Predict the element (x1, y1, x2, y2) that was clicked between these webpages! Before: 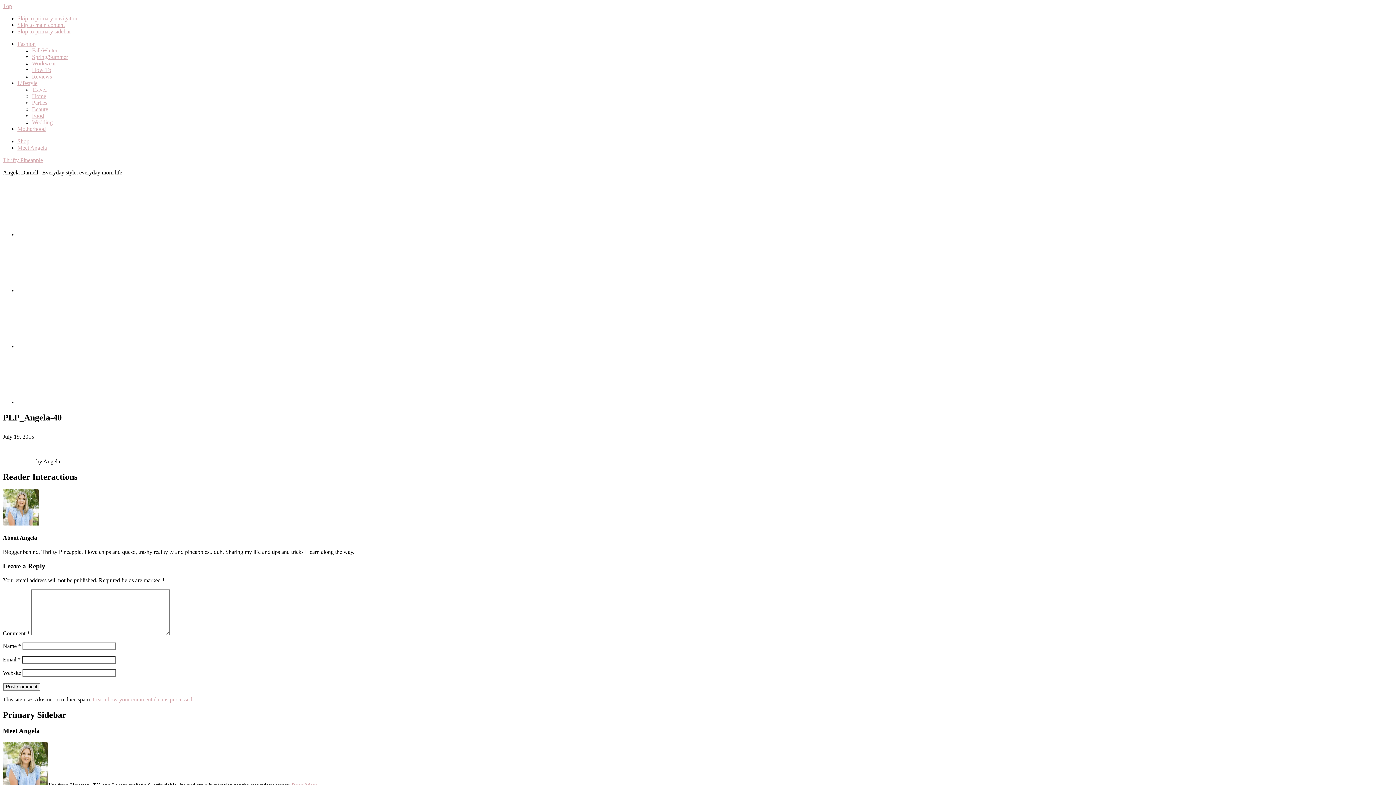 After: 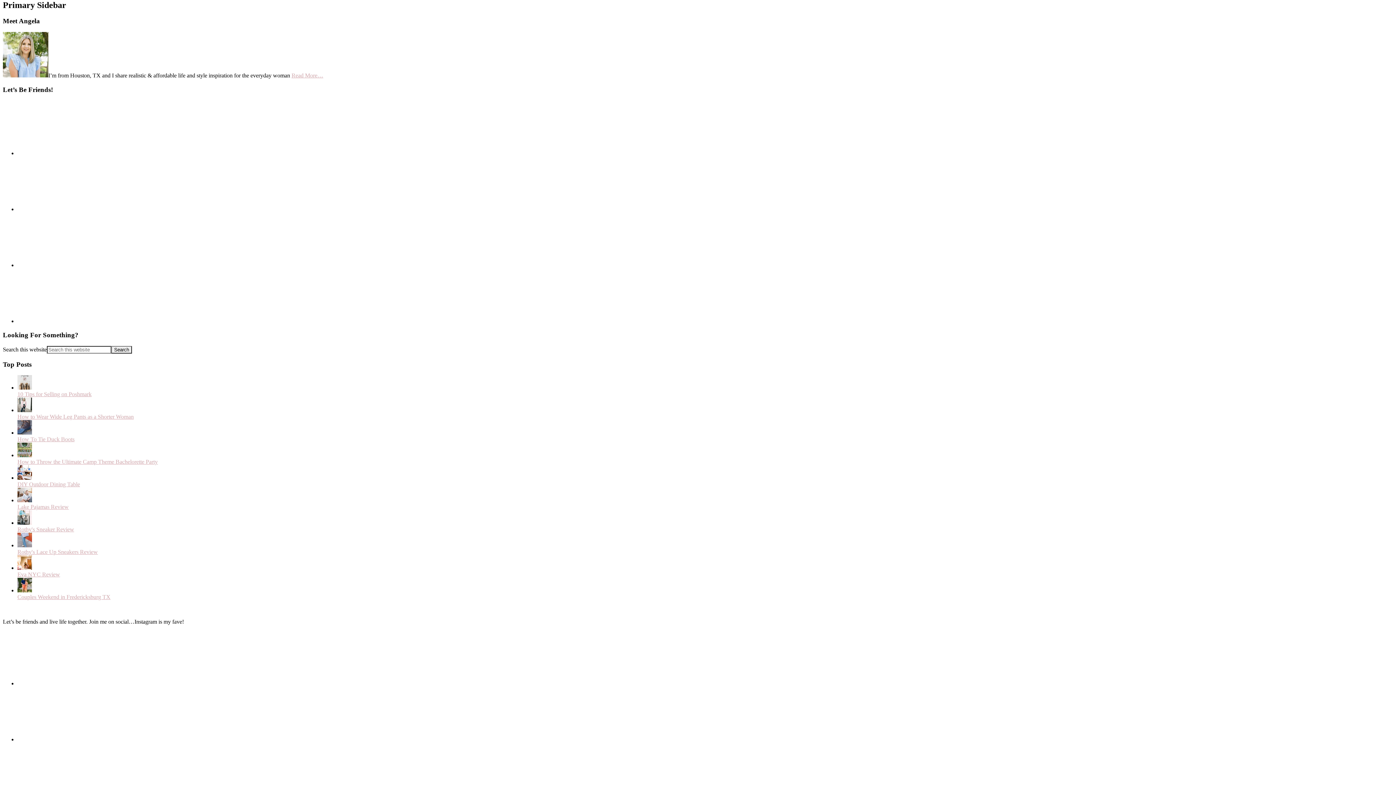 Action: bbox: (17, 28, 70, 34) label: Skip to primary sidebar